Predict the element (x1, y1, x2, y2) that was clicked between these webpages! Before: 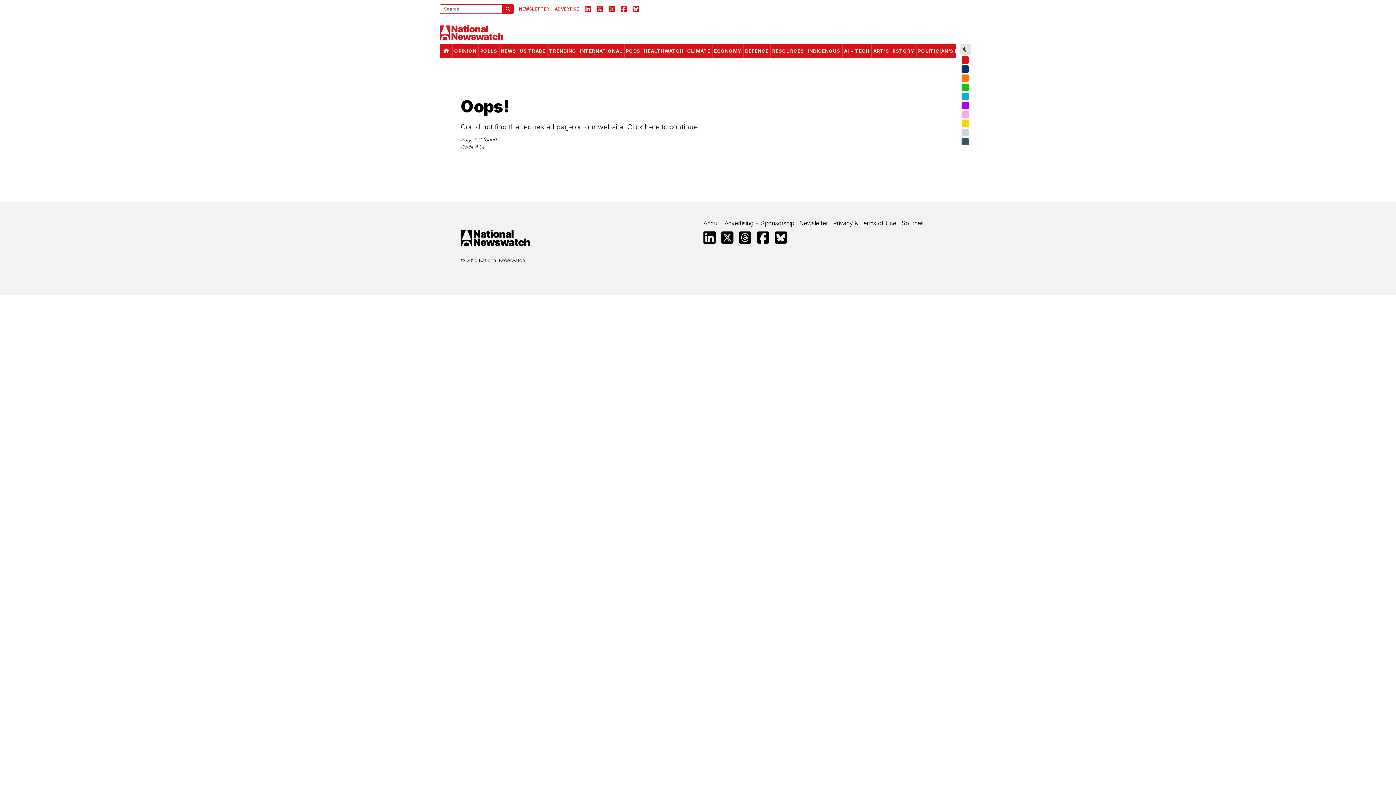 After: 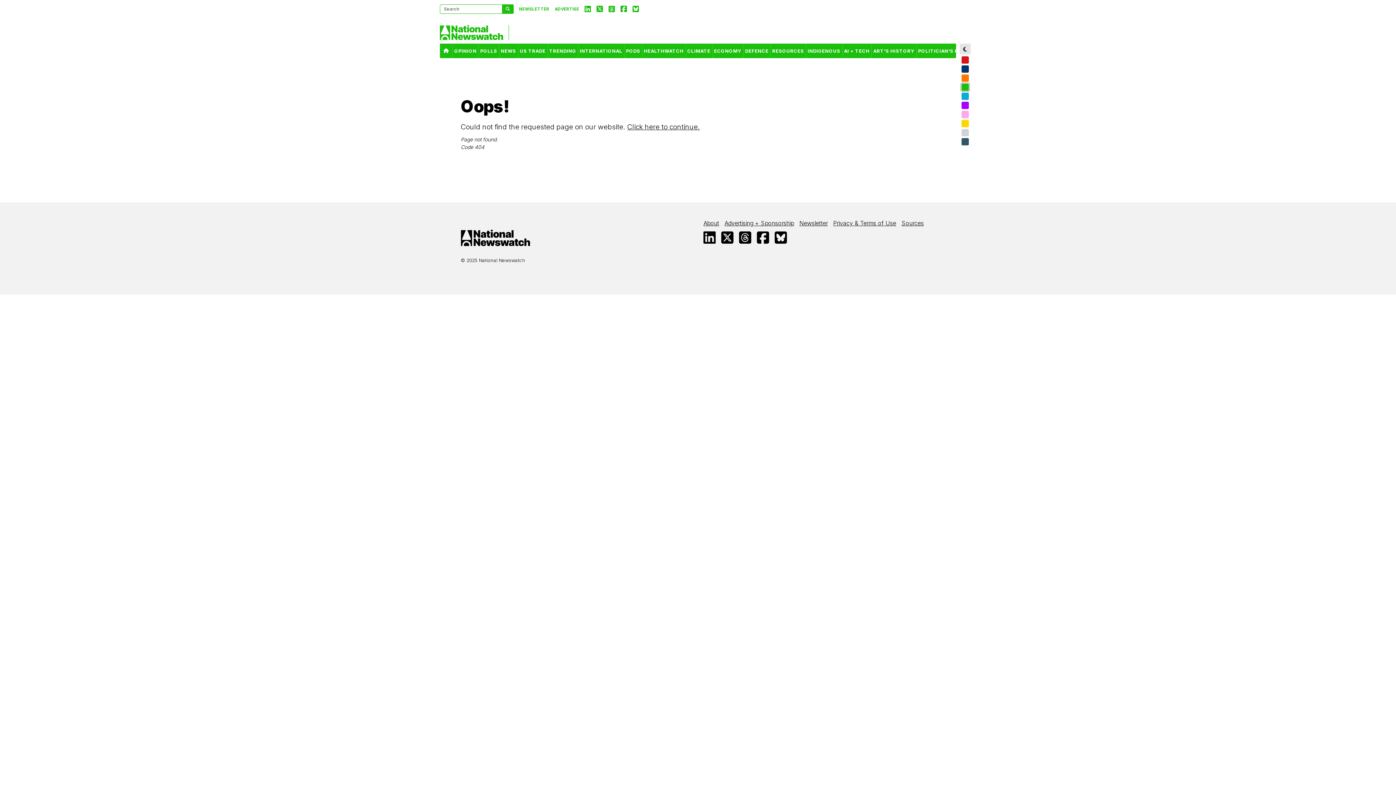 Action: label: Green bbox: (961, 83, 969, 90)